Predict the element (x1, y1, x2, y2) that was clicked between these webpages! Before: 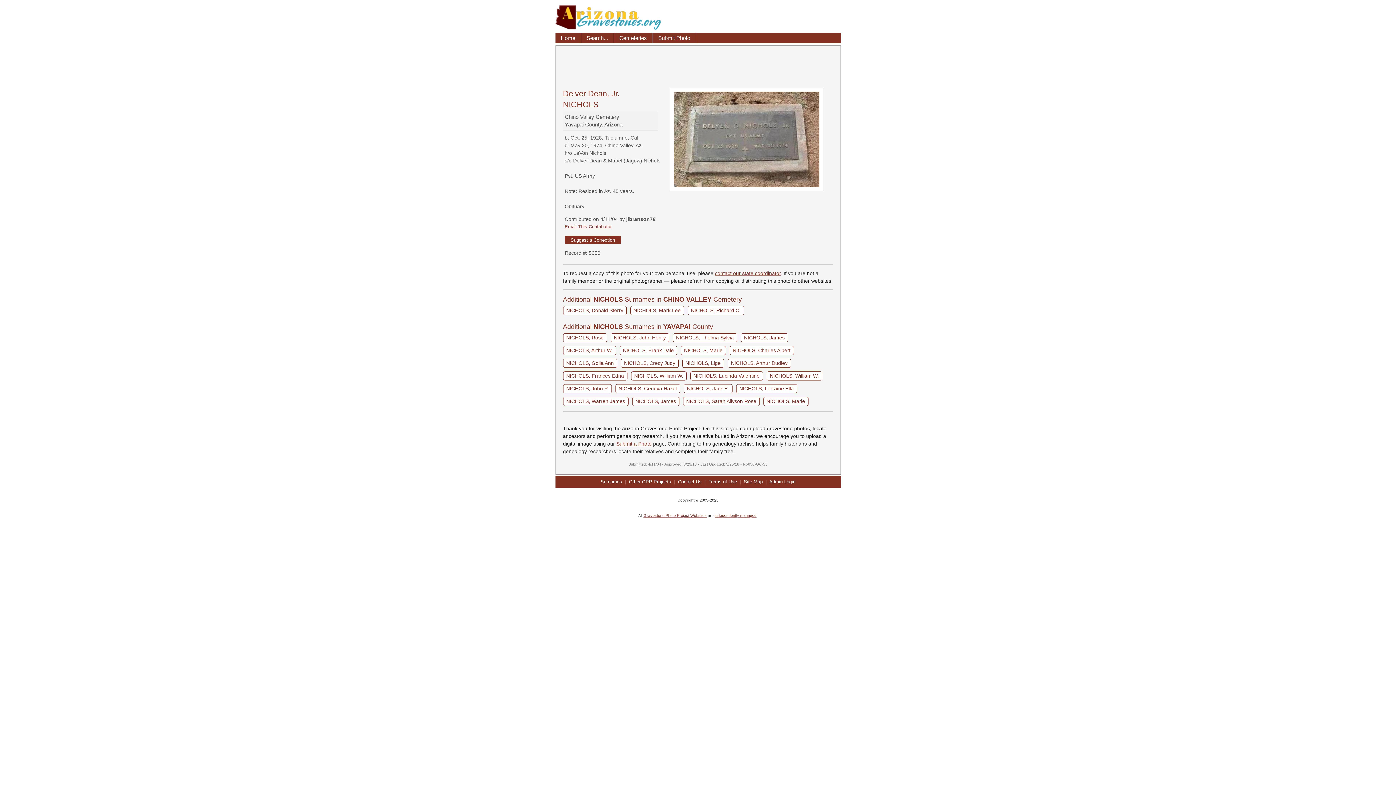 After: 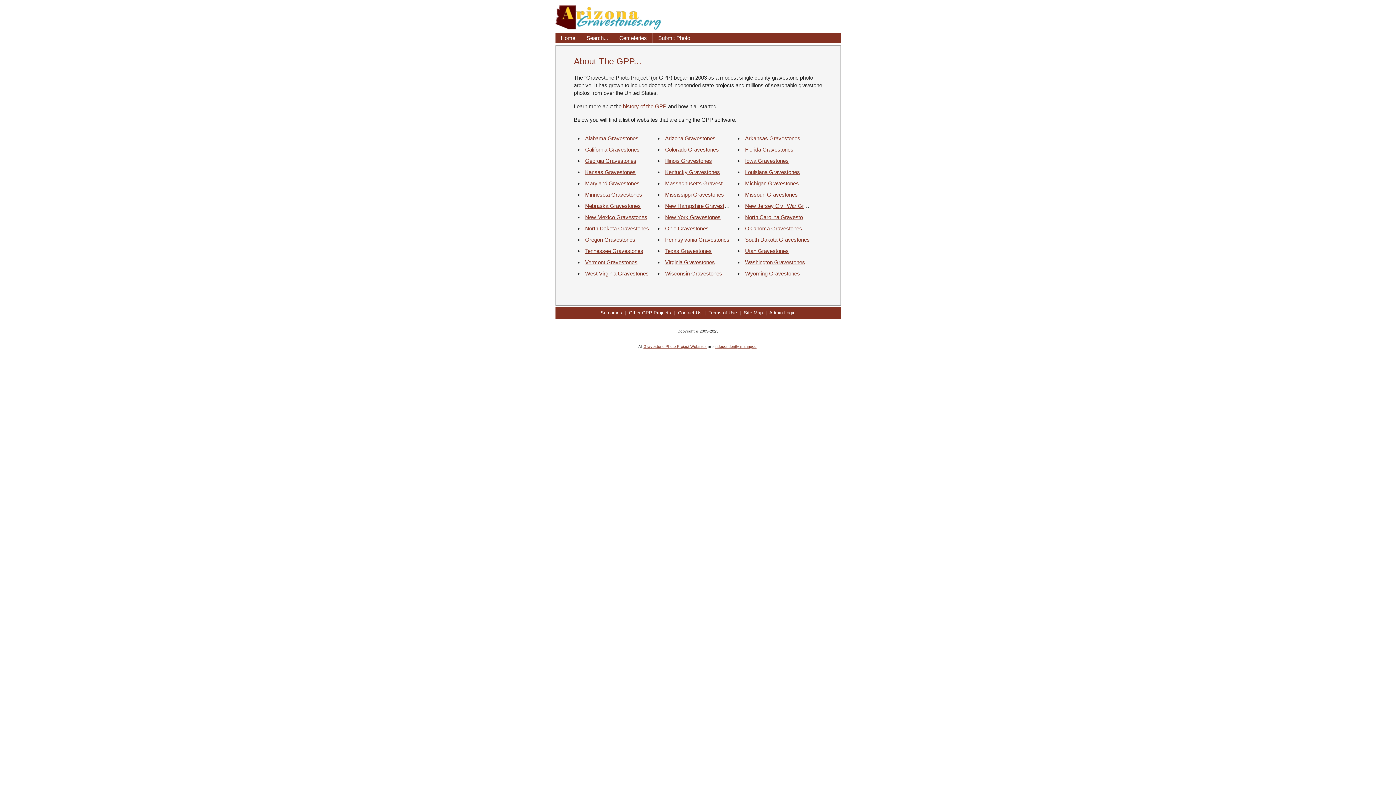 Action: label: Other GPP Projects bbox: (629, 479, 671, 484)